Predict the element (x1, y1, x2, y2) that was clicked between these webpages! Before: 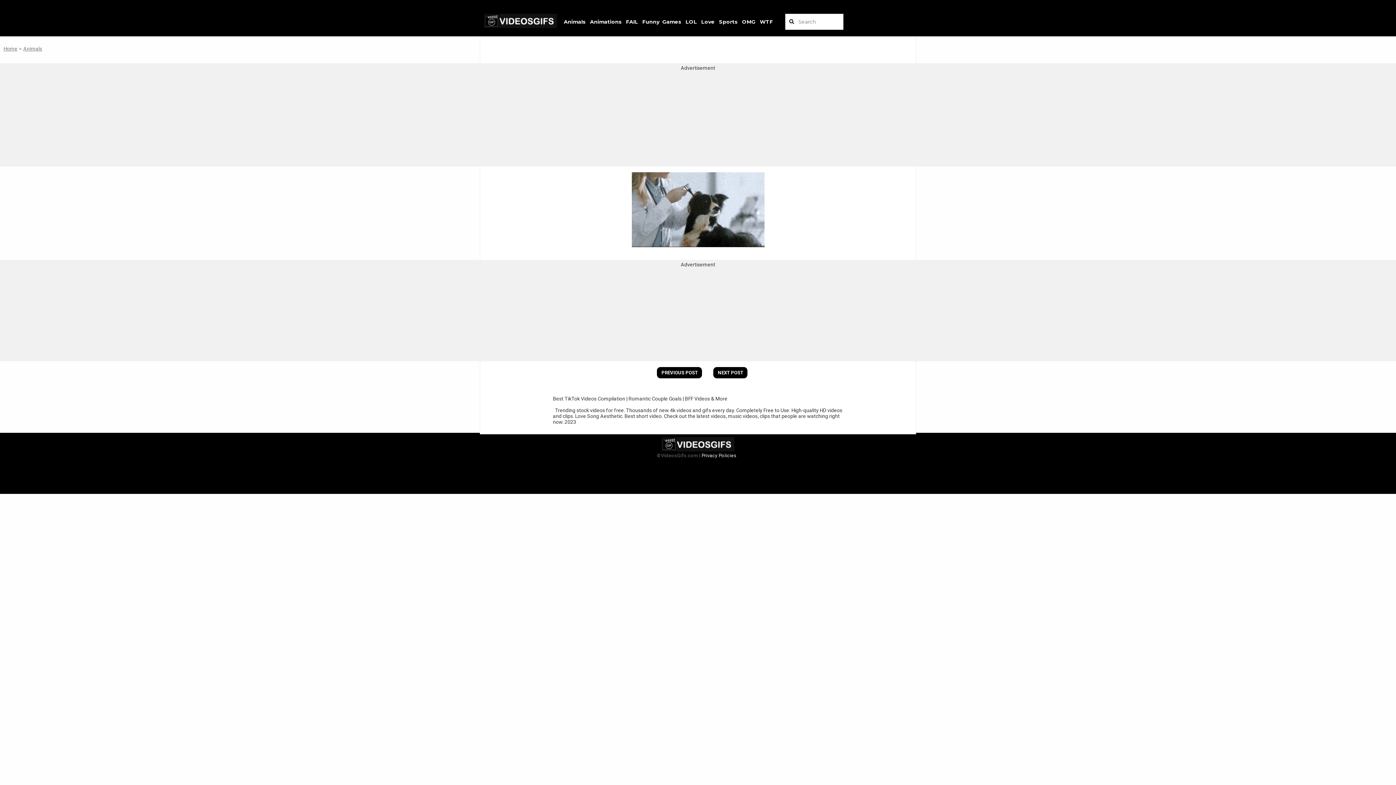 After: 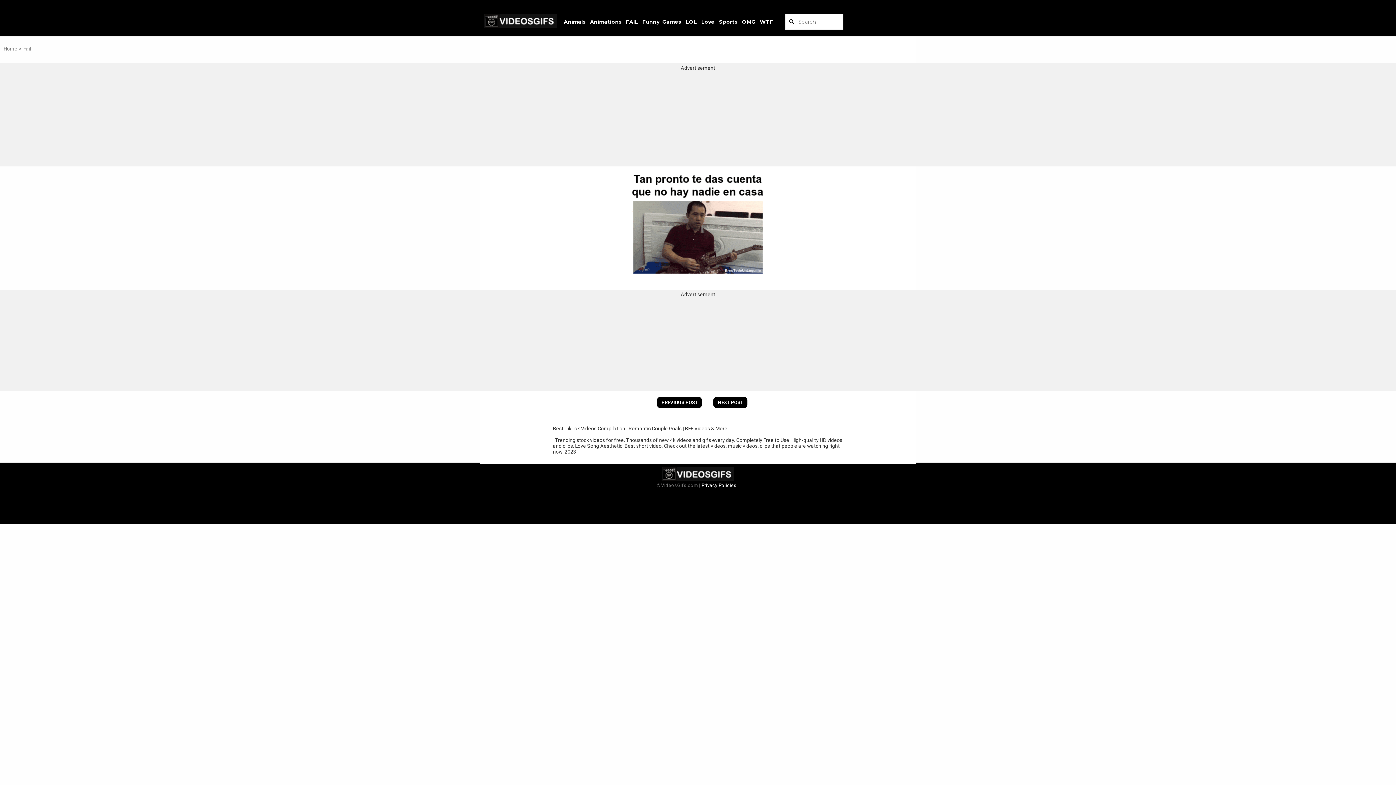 Action: bbox: (707, 365, 754, 379) label:   

NEXT POST

  